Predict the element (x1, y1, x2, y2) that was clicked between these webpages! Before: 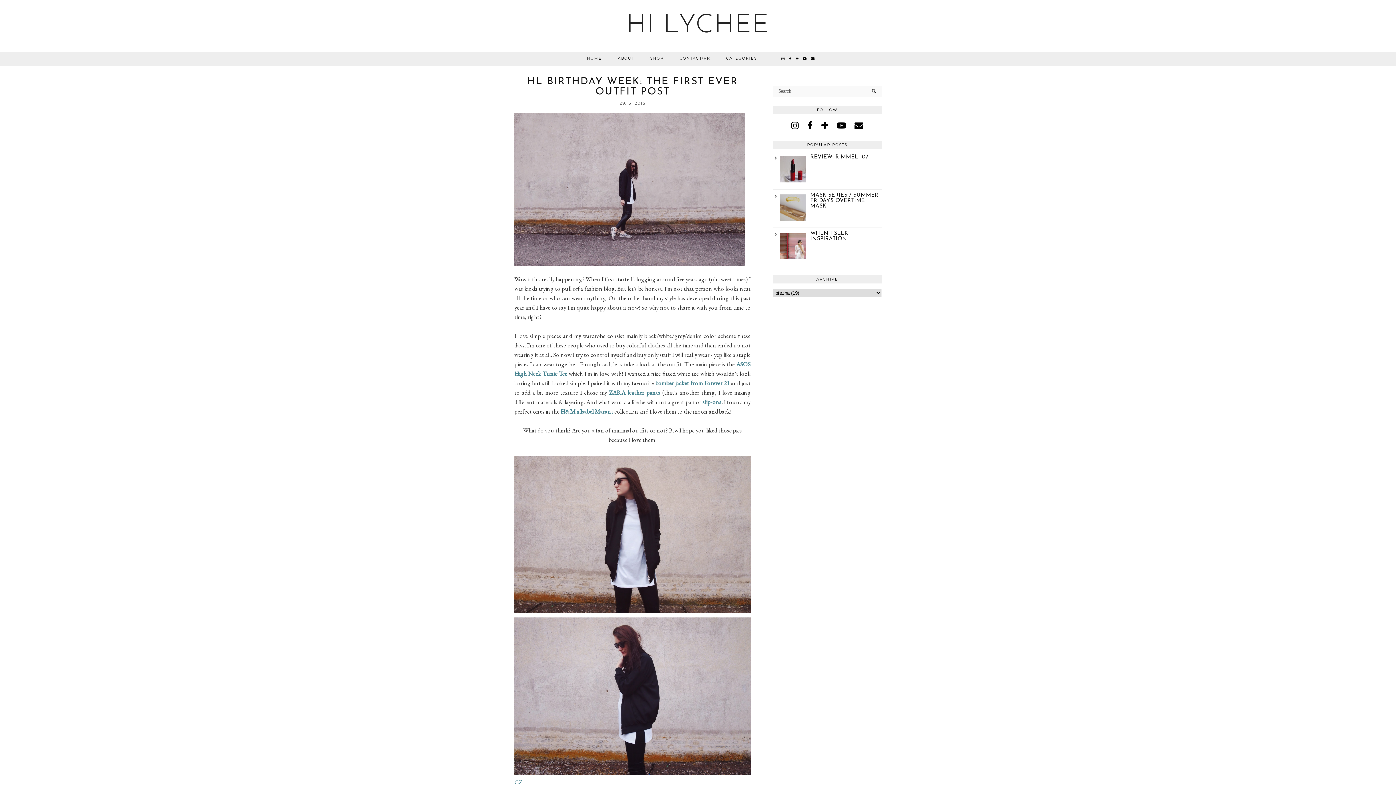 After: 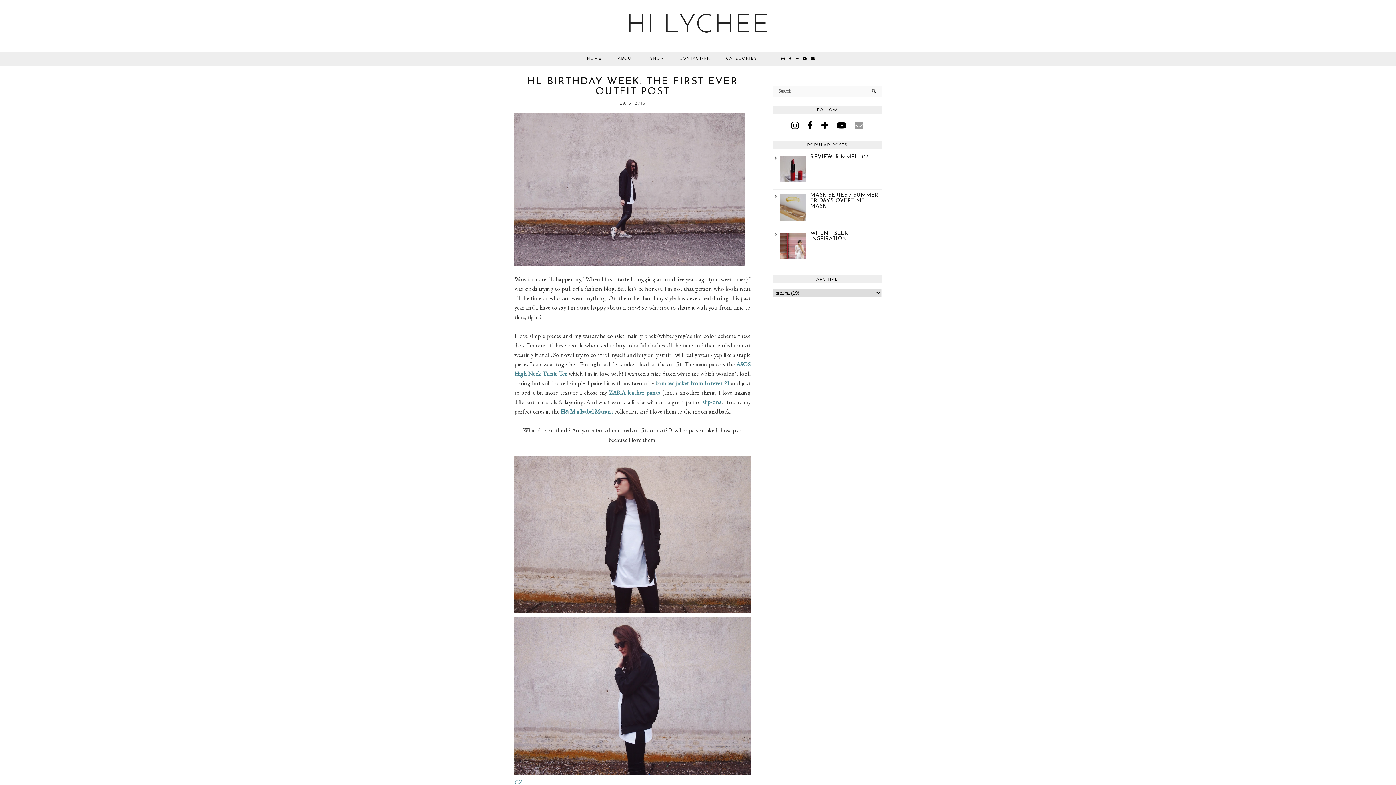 Action: bbox: (854, 120, 863, 131)